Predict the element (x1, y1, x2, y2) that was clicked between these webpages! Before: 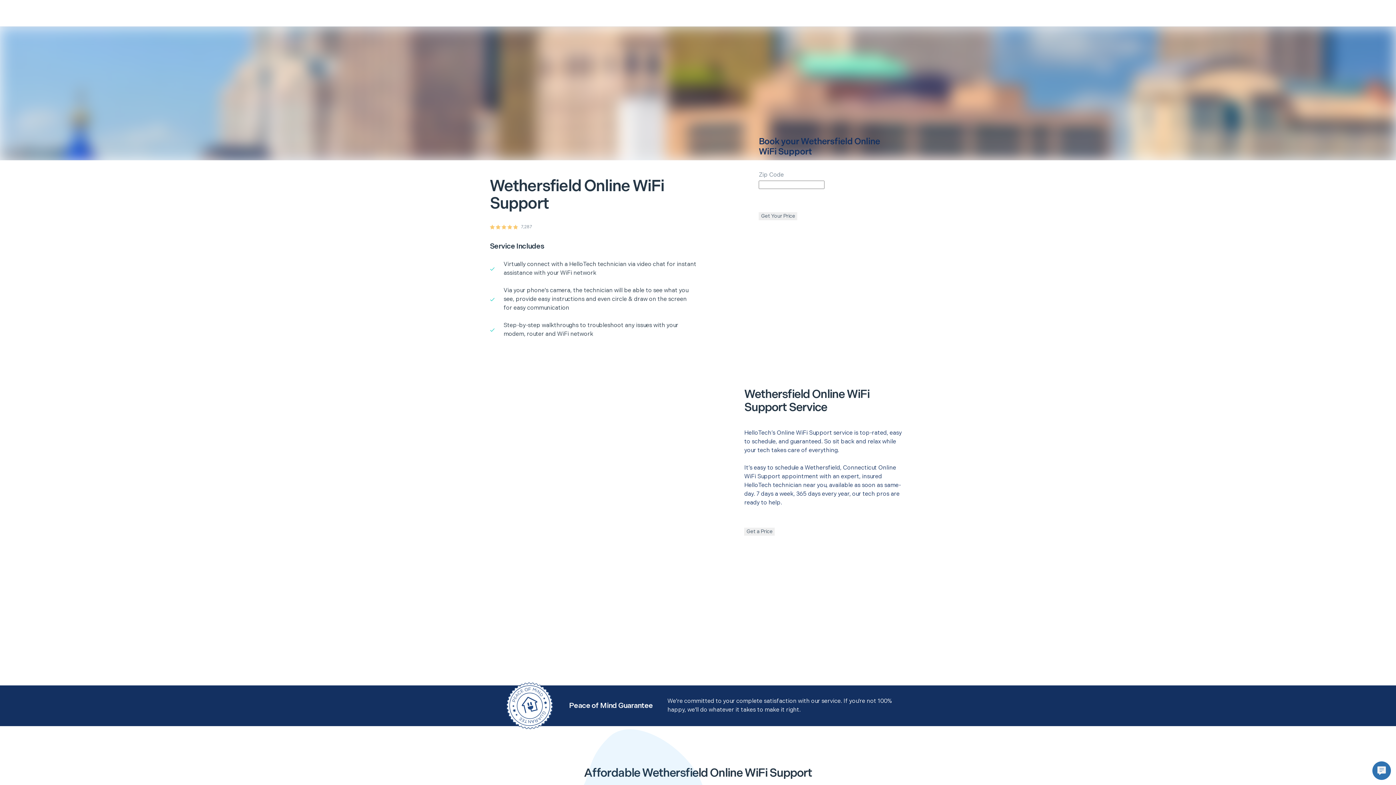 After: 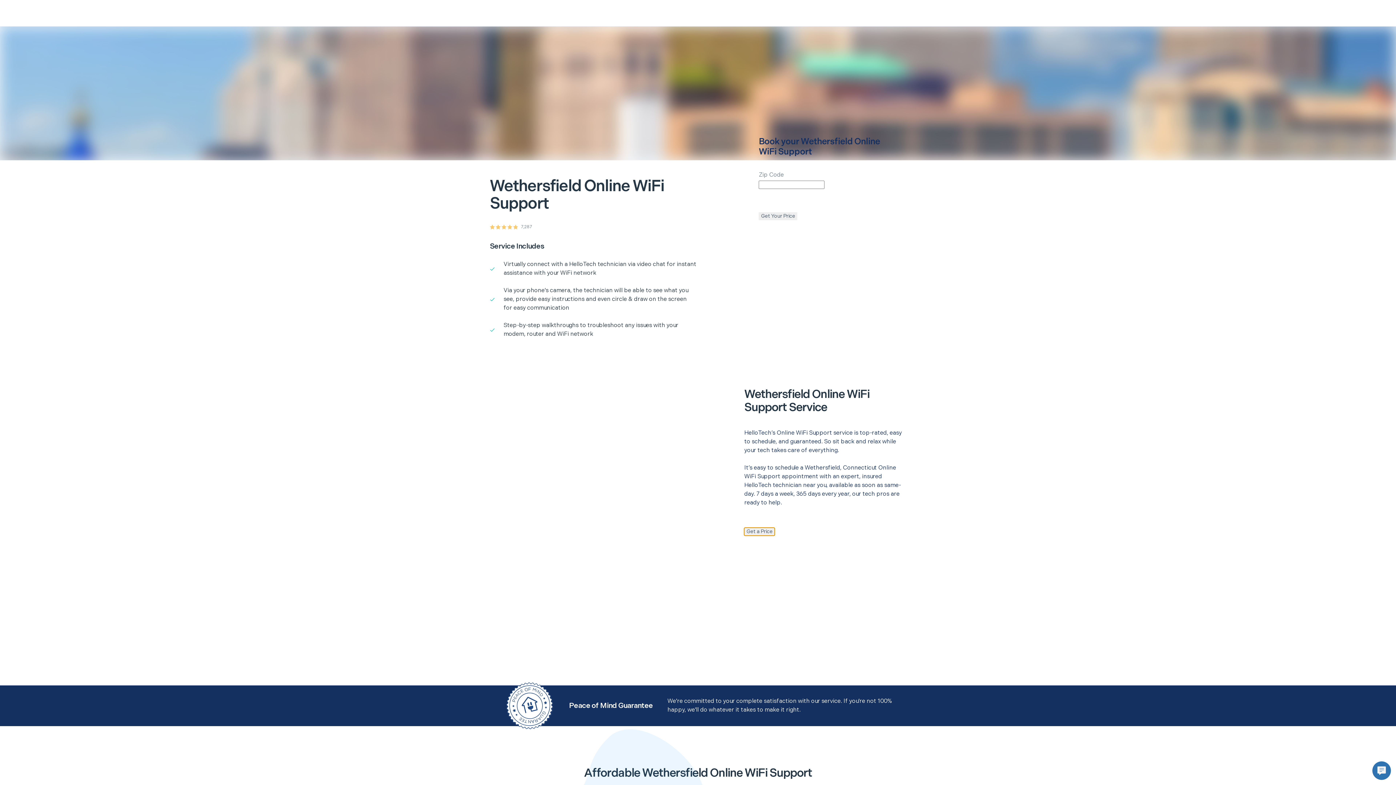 Action: label: Get a Price bbox: (744, 528, 775, 536)